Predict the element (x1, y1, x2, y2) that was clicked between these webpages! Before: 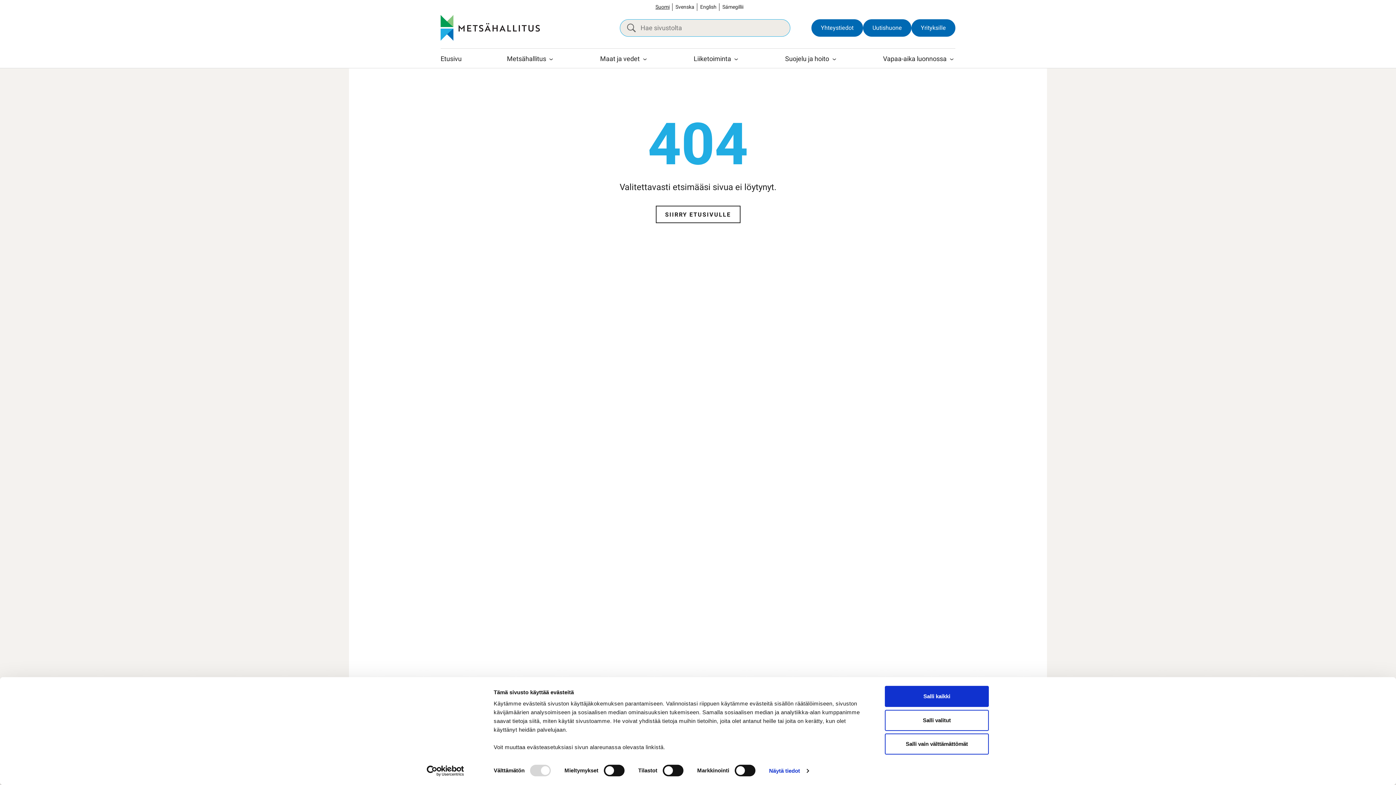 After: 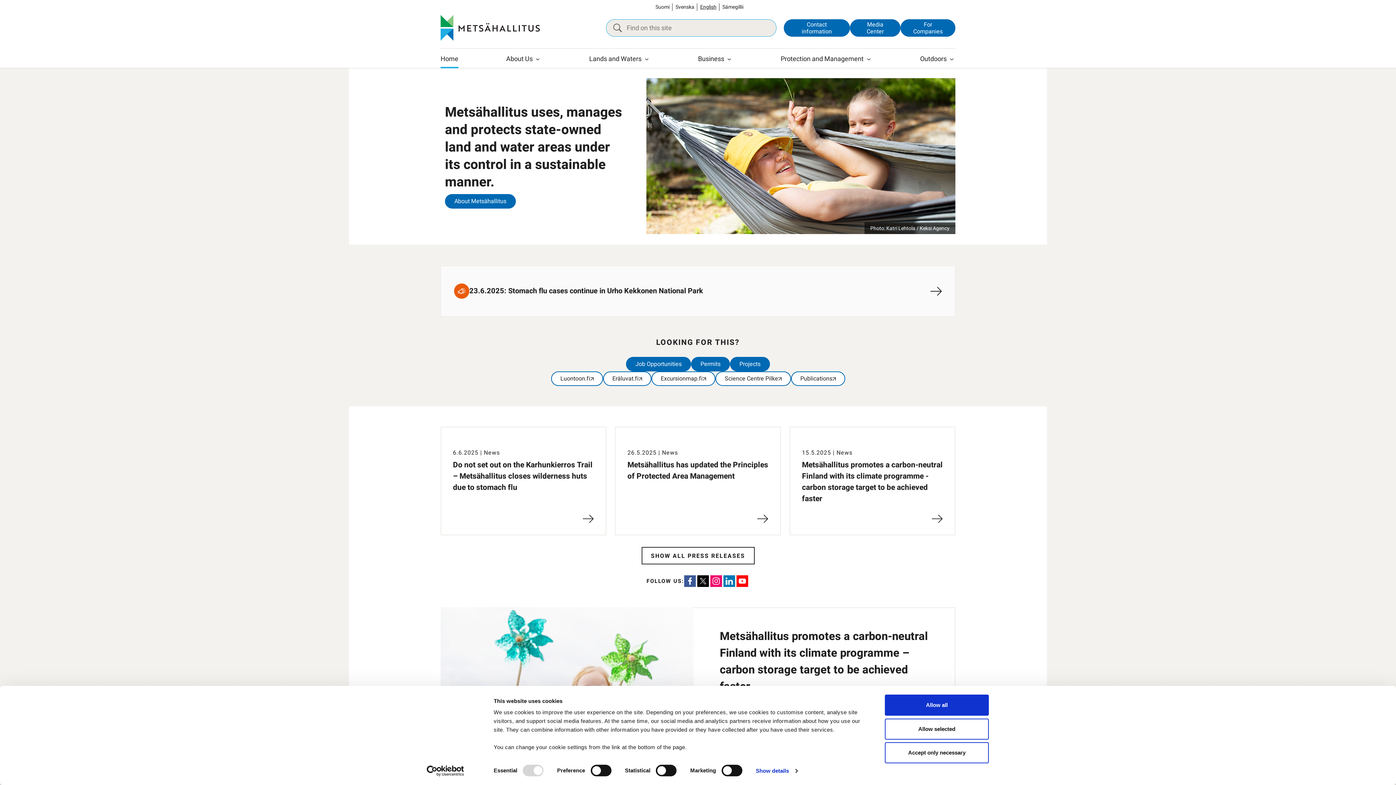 Action: bbox: (700, 3, 716, 10) label: English